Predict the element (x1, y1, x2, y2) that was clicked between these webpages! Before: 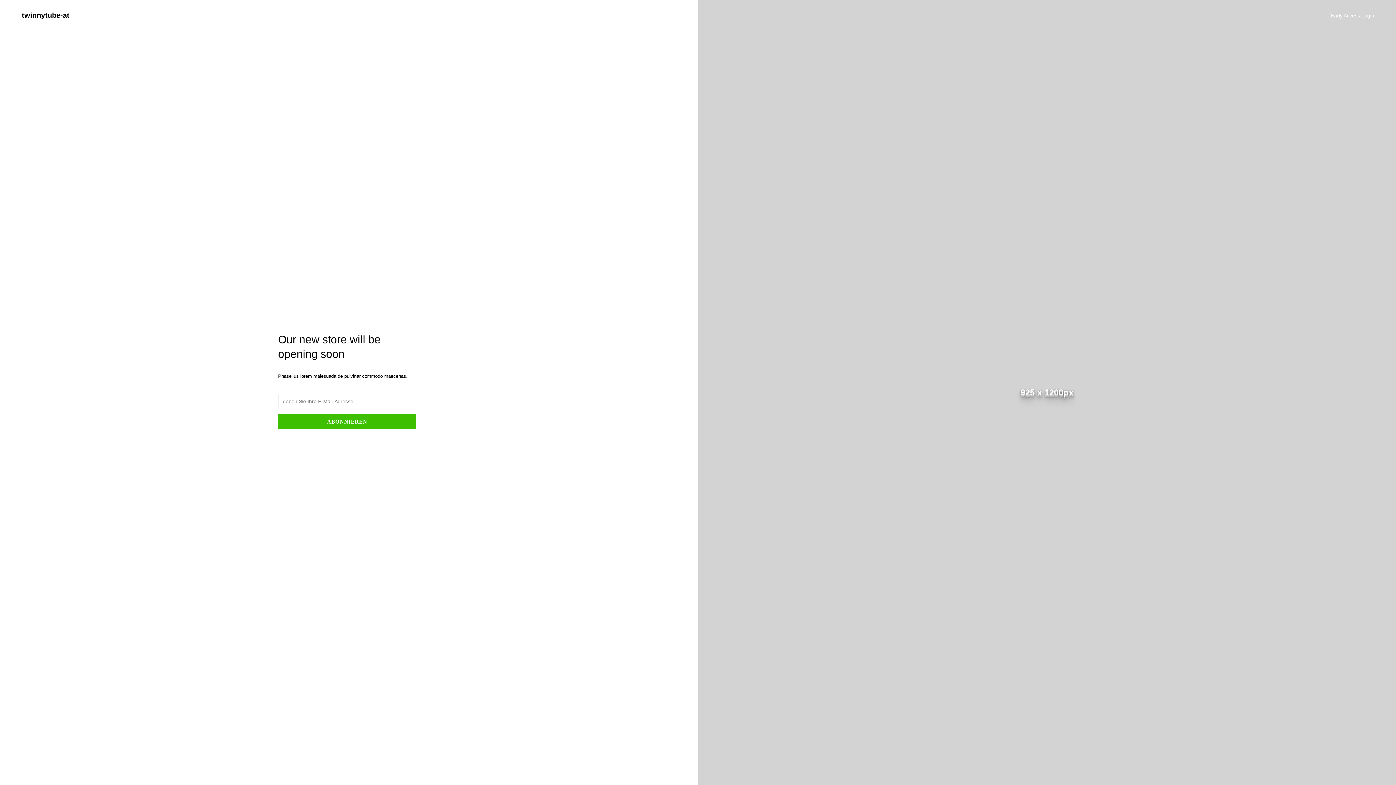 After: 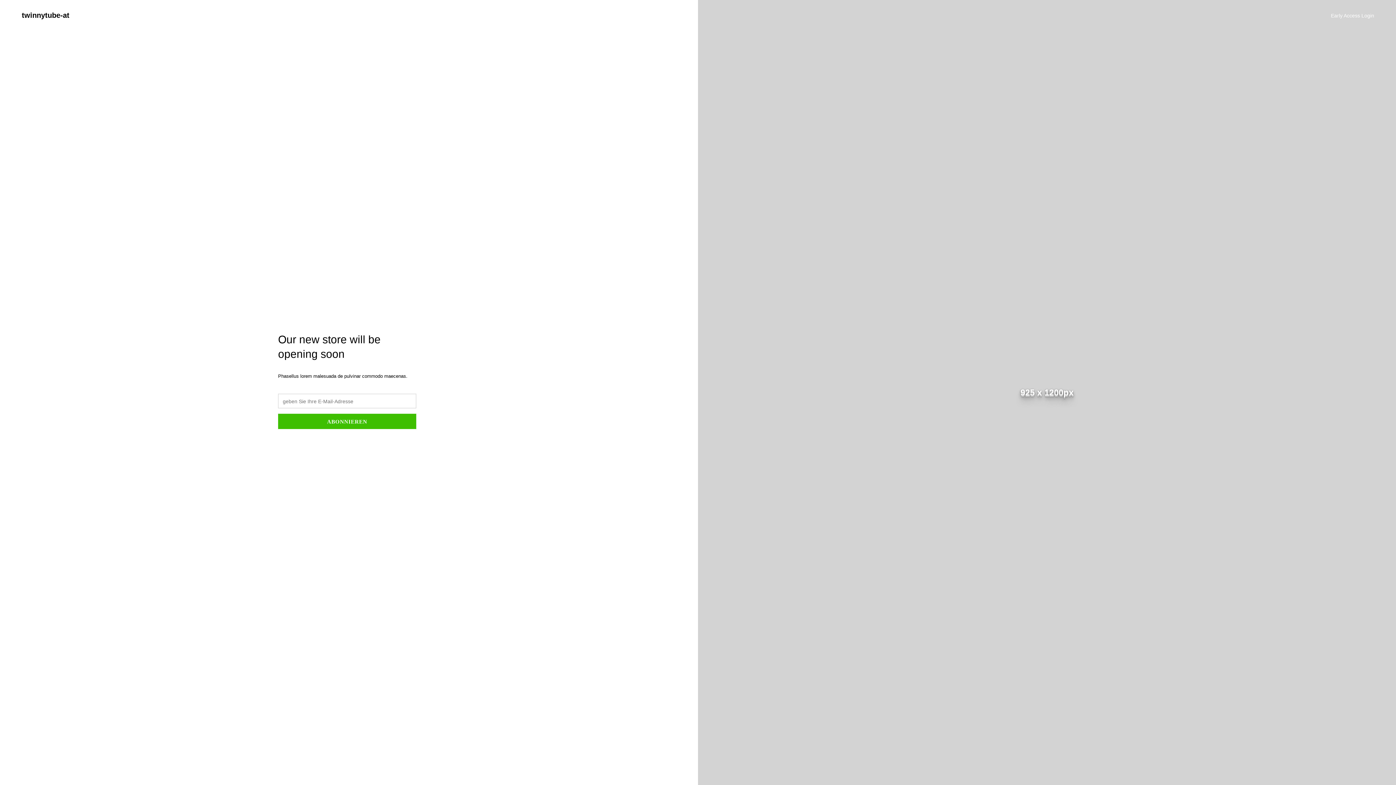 Action: label: twinnytube-at bbox: (21, 10, 69, 20)